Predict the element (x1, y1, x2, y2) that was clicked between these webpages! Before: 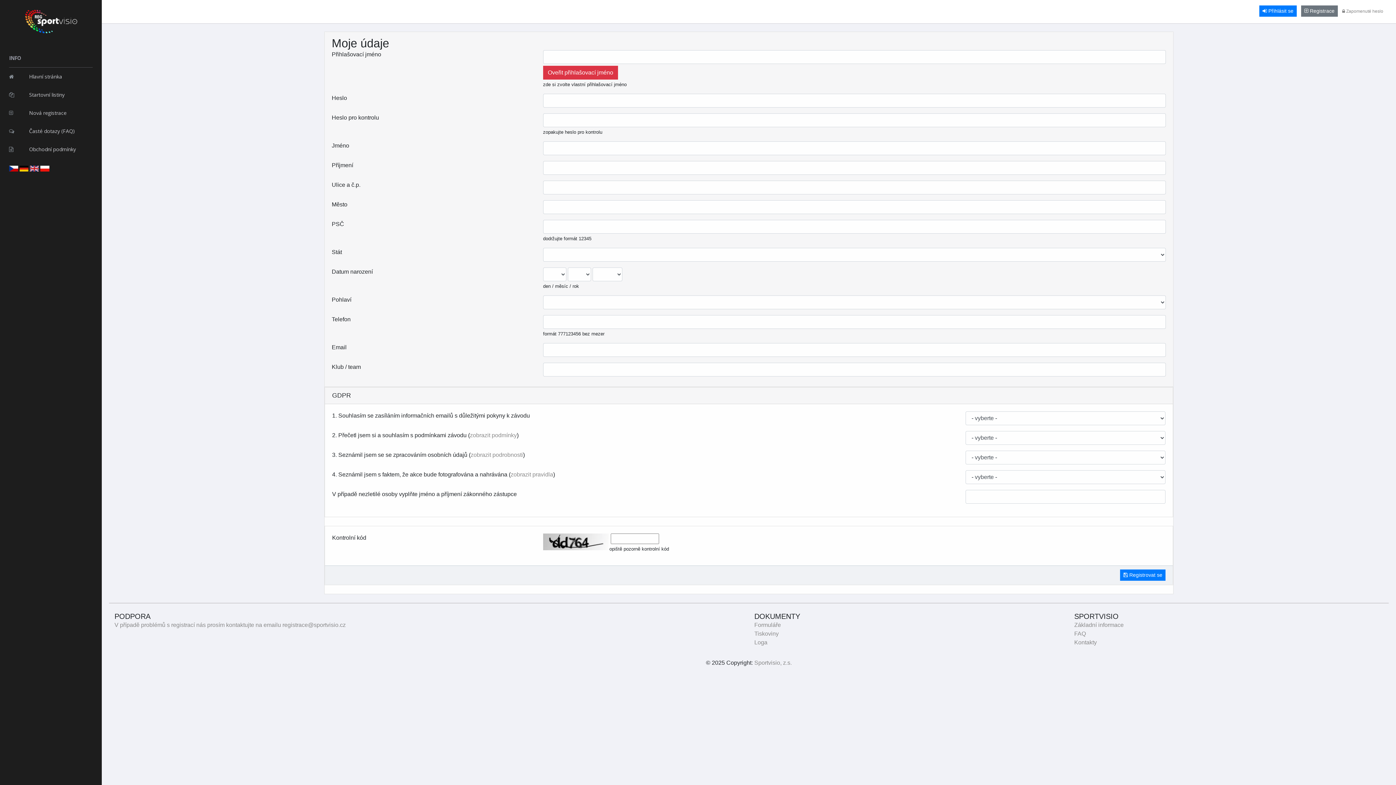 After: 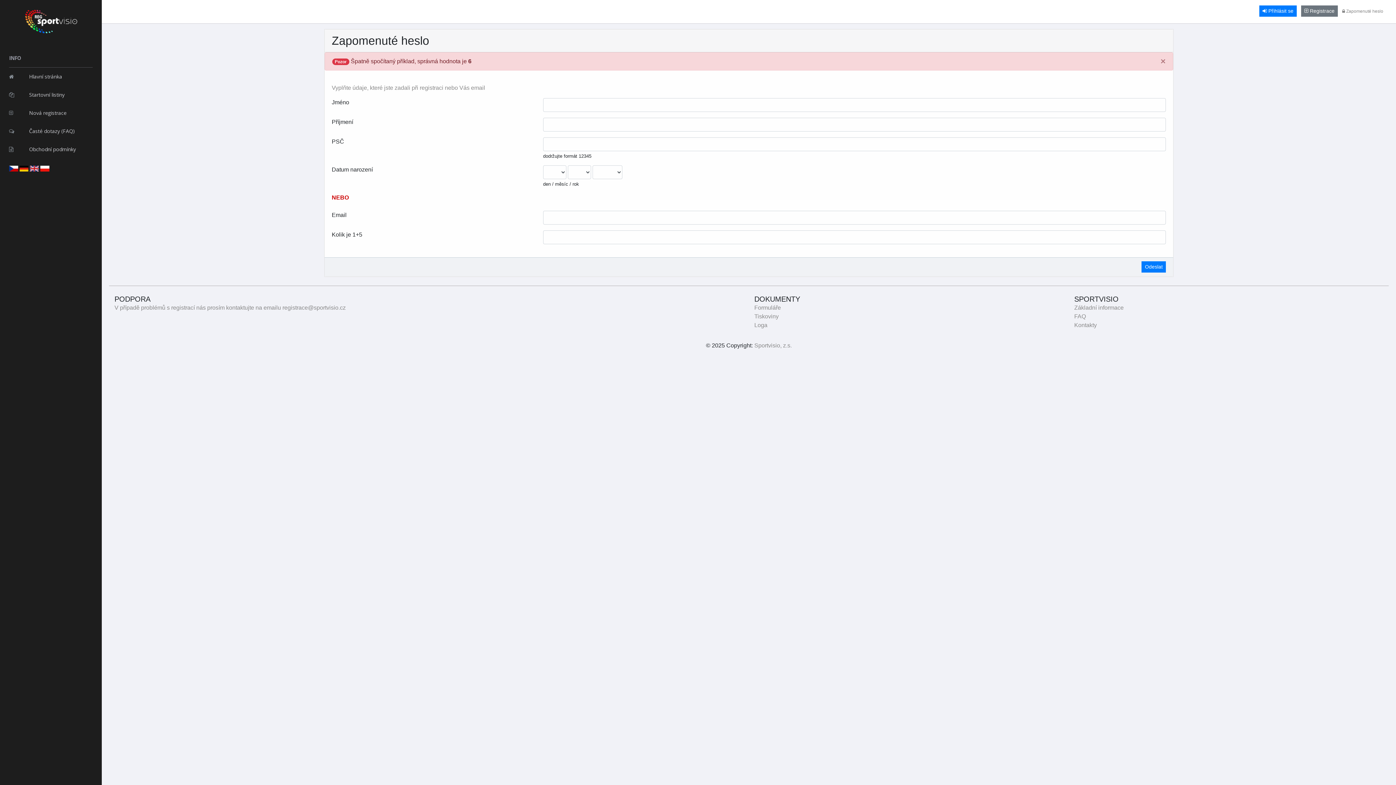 Action: label:  Zapomenuté heslo bbox: (1342, 8, 1383, 13)